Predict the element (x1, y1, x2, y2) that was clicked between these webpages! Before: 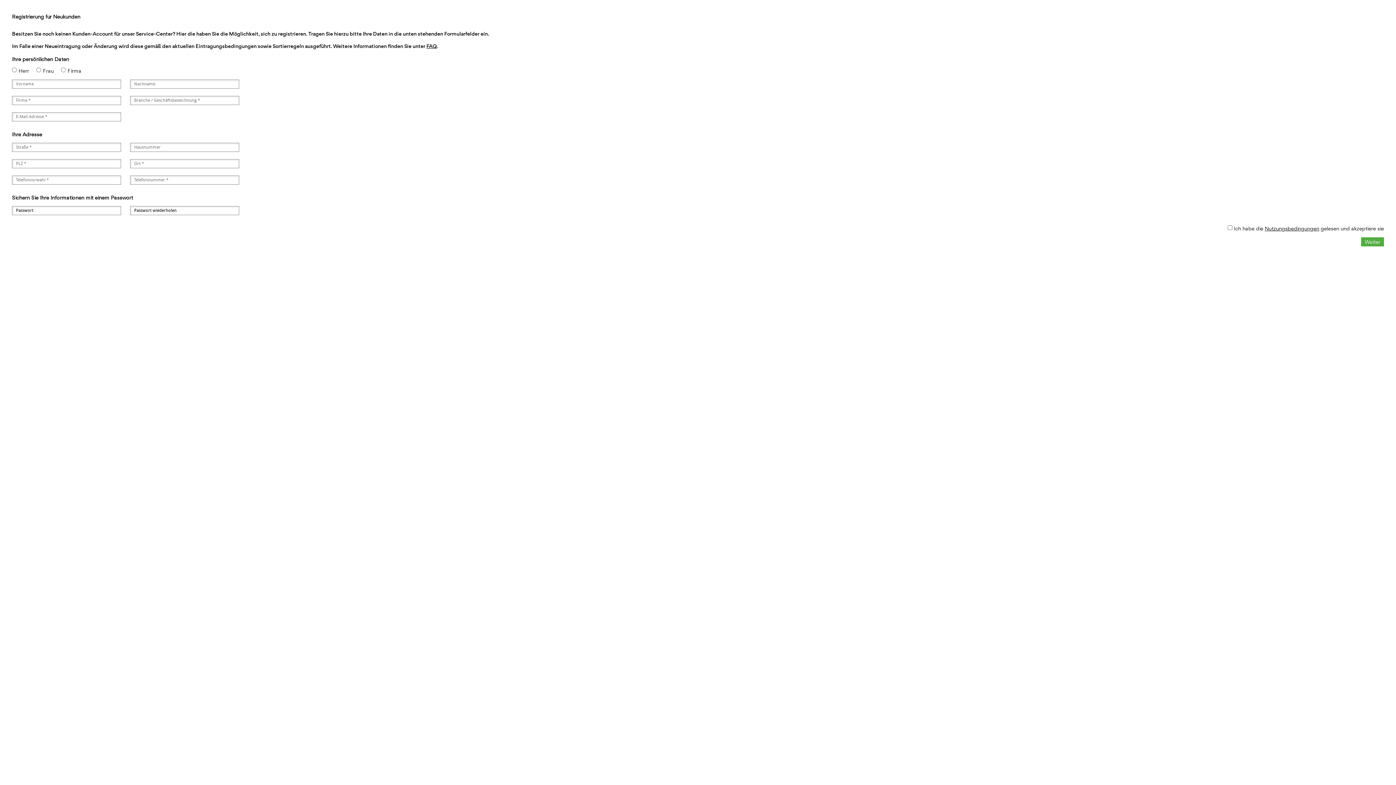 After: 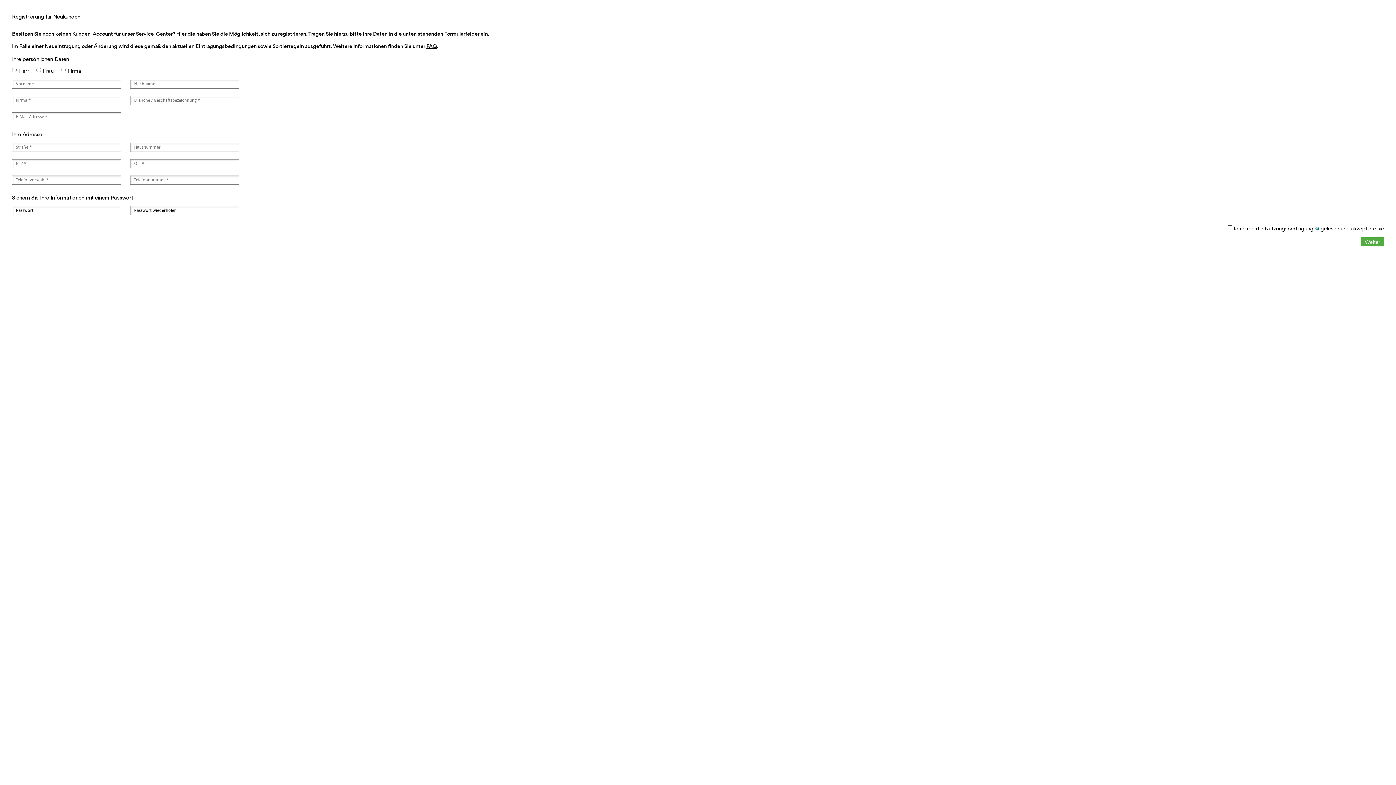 Action: label: Nutzungsbedingungen bbox: (1265, 225, 1319, 231)